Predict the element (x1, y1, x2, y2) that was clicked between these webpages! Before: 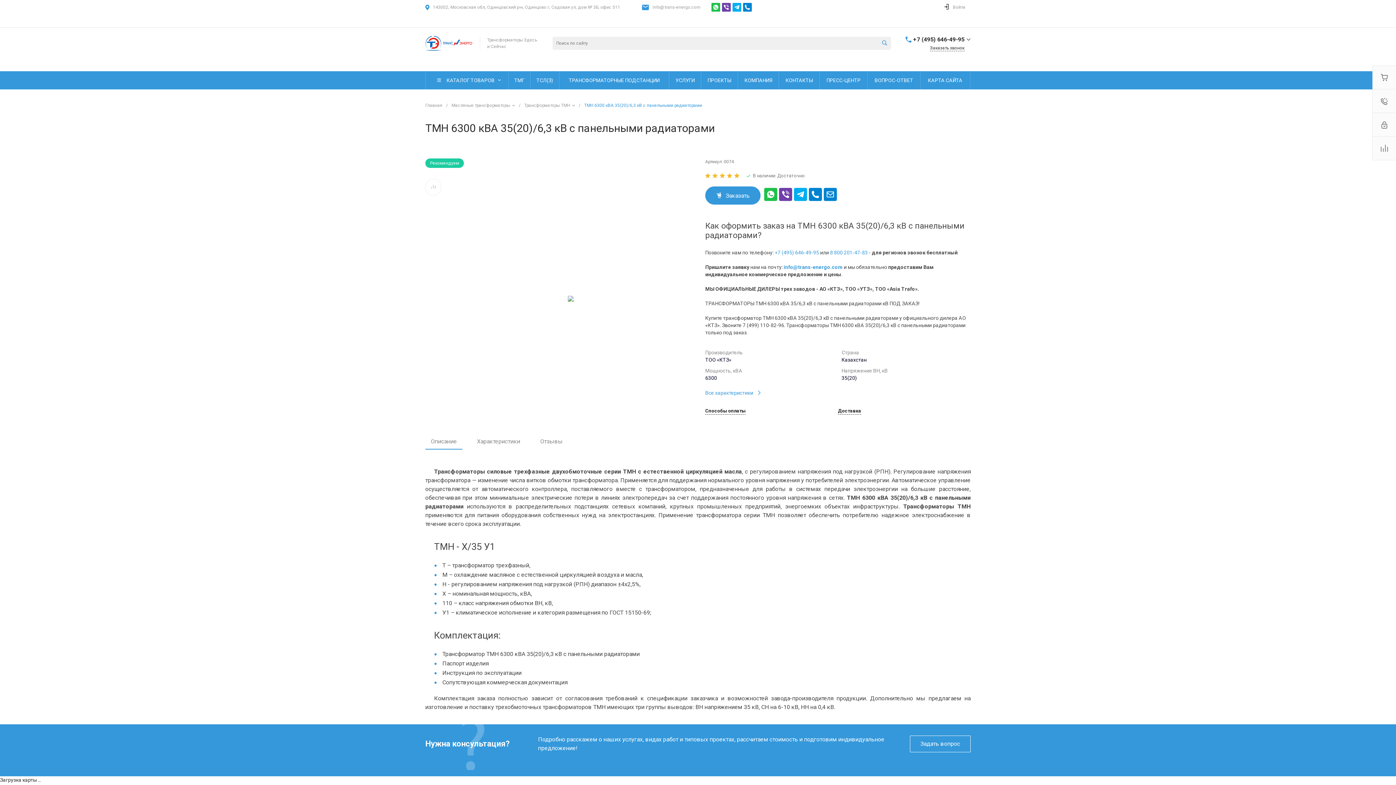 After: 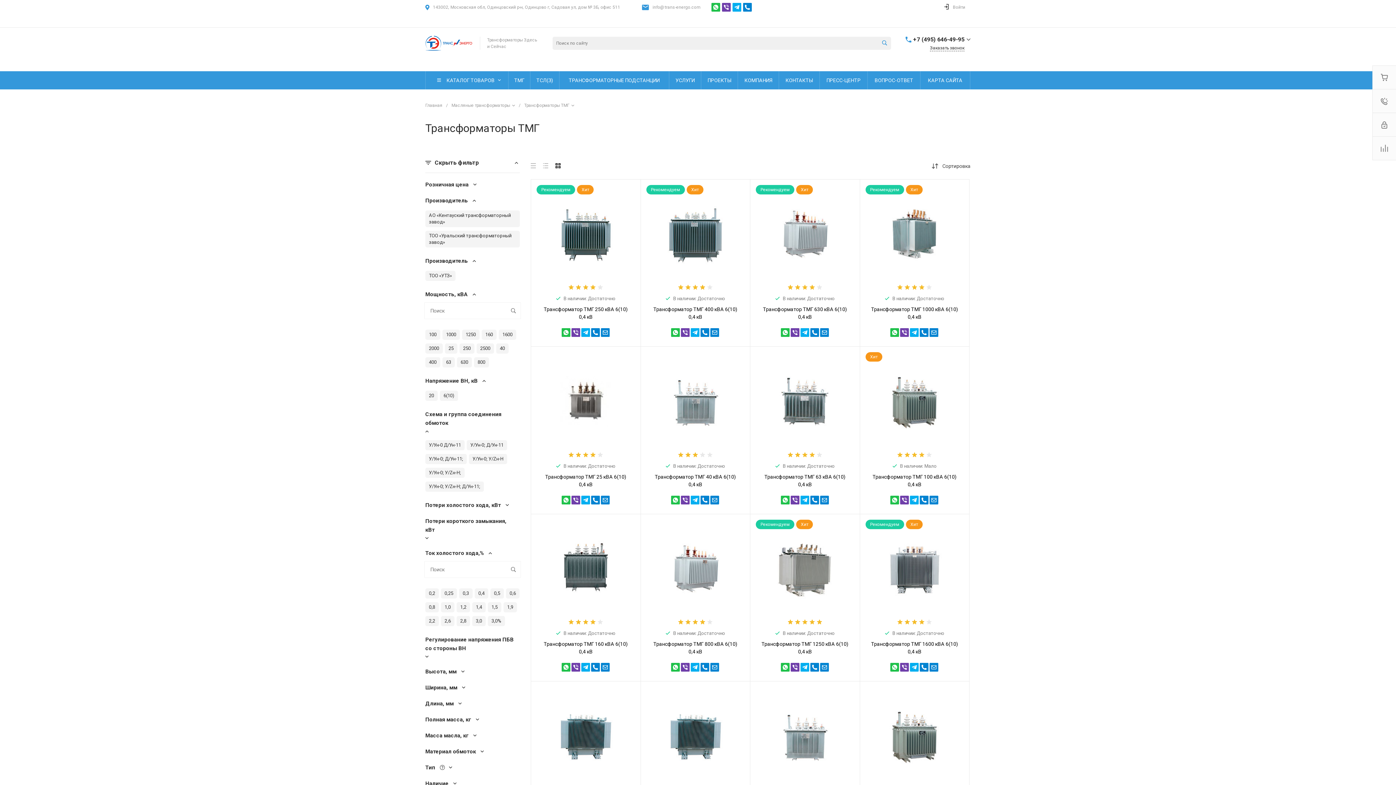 Action: bbox: (508, 71, 530, 89) label: ТМГ